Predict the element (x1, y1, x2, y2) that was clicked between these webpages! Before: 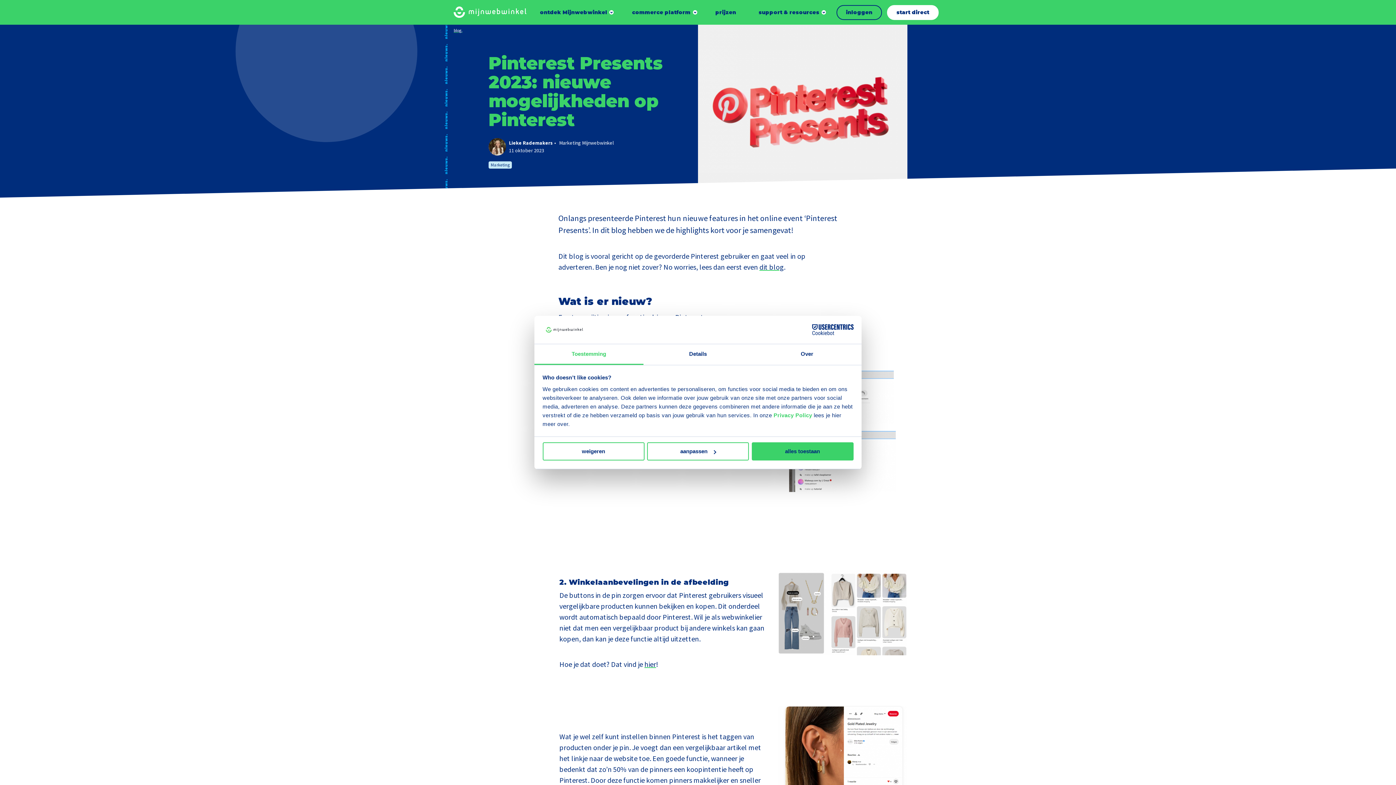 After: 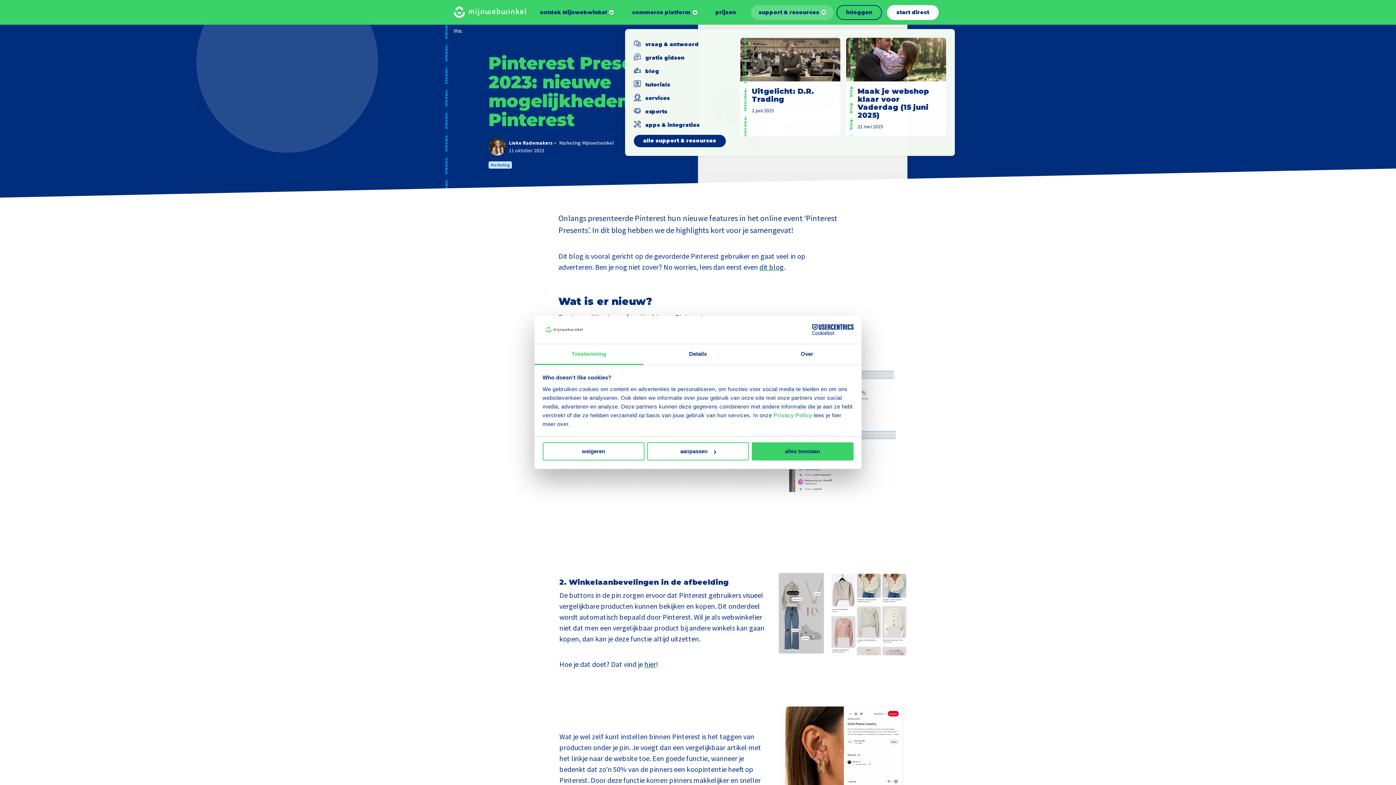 Action: bbox: (751, 4, 833, 19) label: support & resources